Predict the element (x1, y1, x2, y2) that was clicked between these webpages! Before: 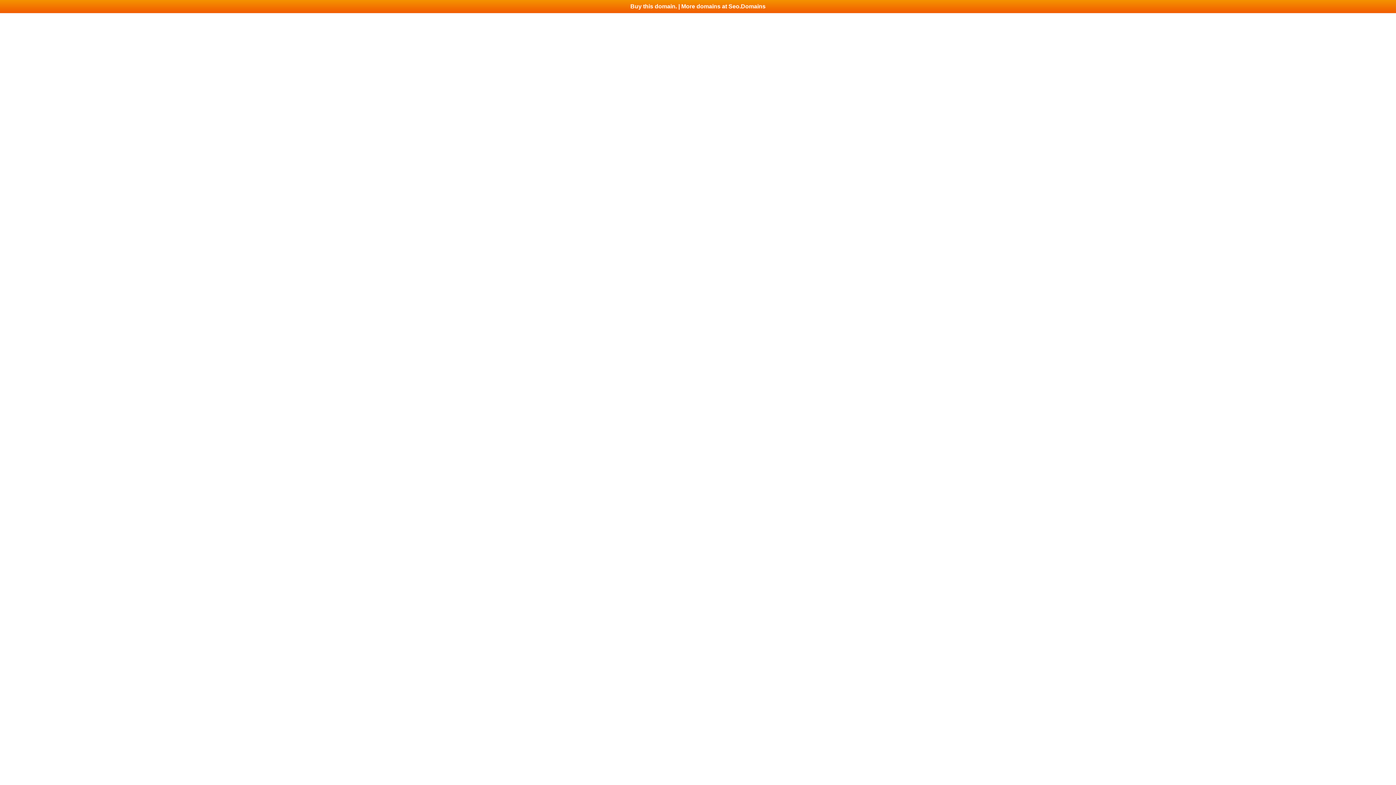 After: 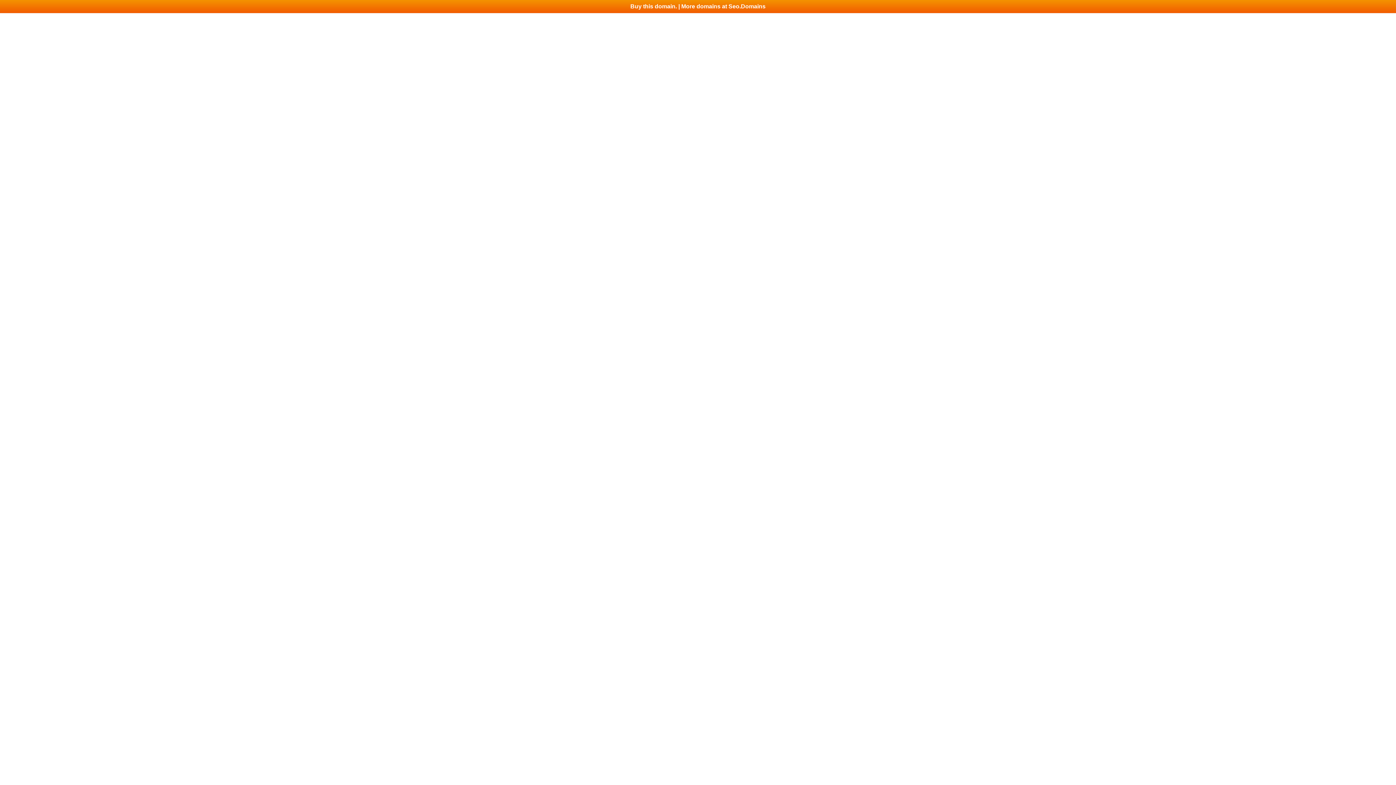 Action: bbox: (0, 0, 1396, 13) label: Buy this domain. | More domains at Seo.Domains